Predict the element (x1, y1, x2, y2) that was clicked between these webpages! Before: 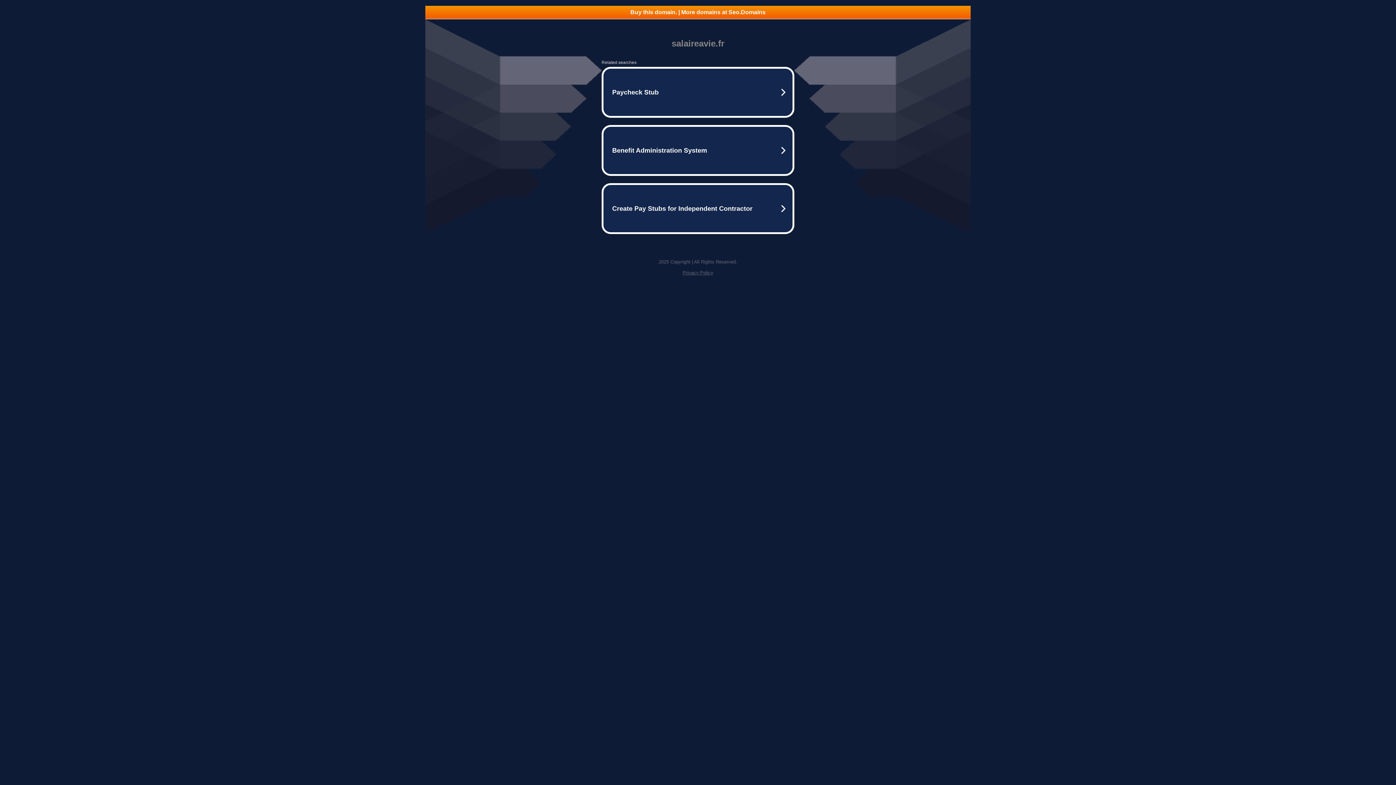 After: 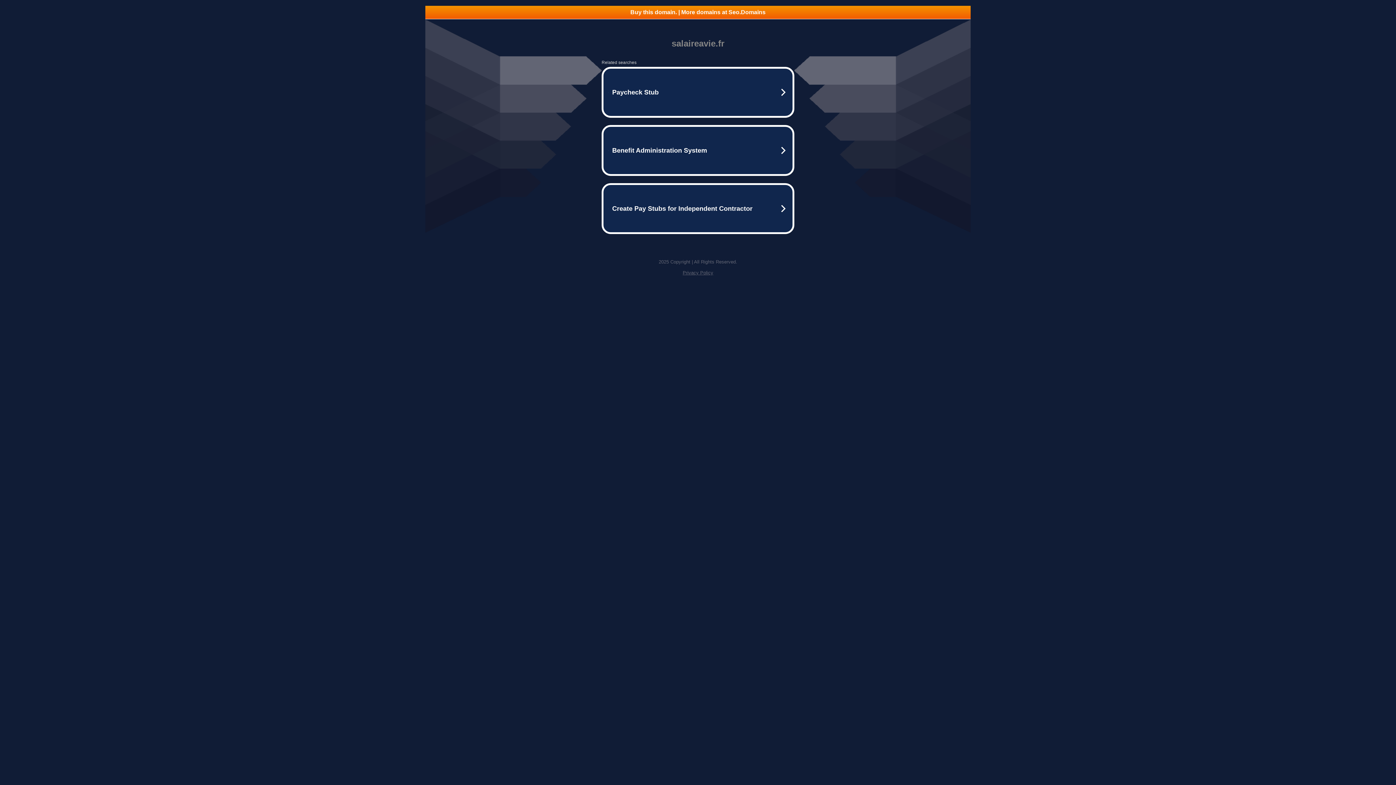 Action: label: Privacy Policy bbox: (682, 270, 713, 275)